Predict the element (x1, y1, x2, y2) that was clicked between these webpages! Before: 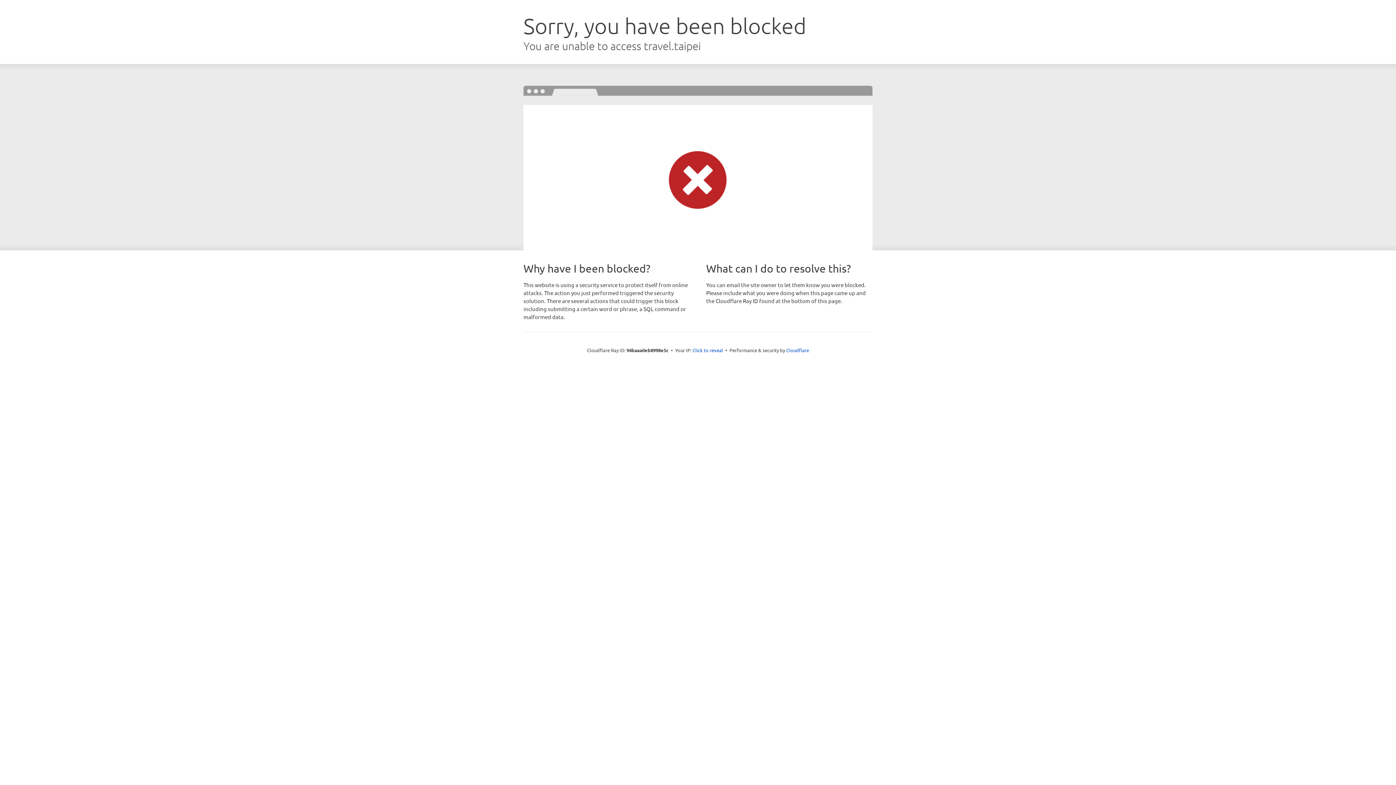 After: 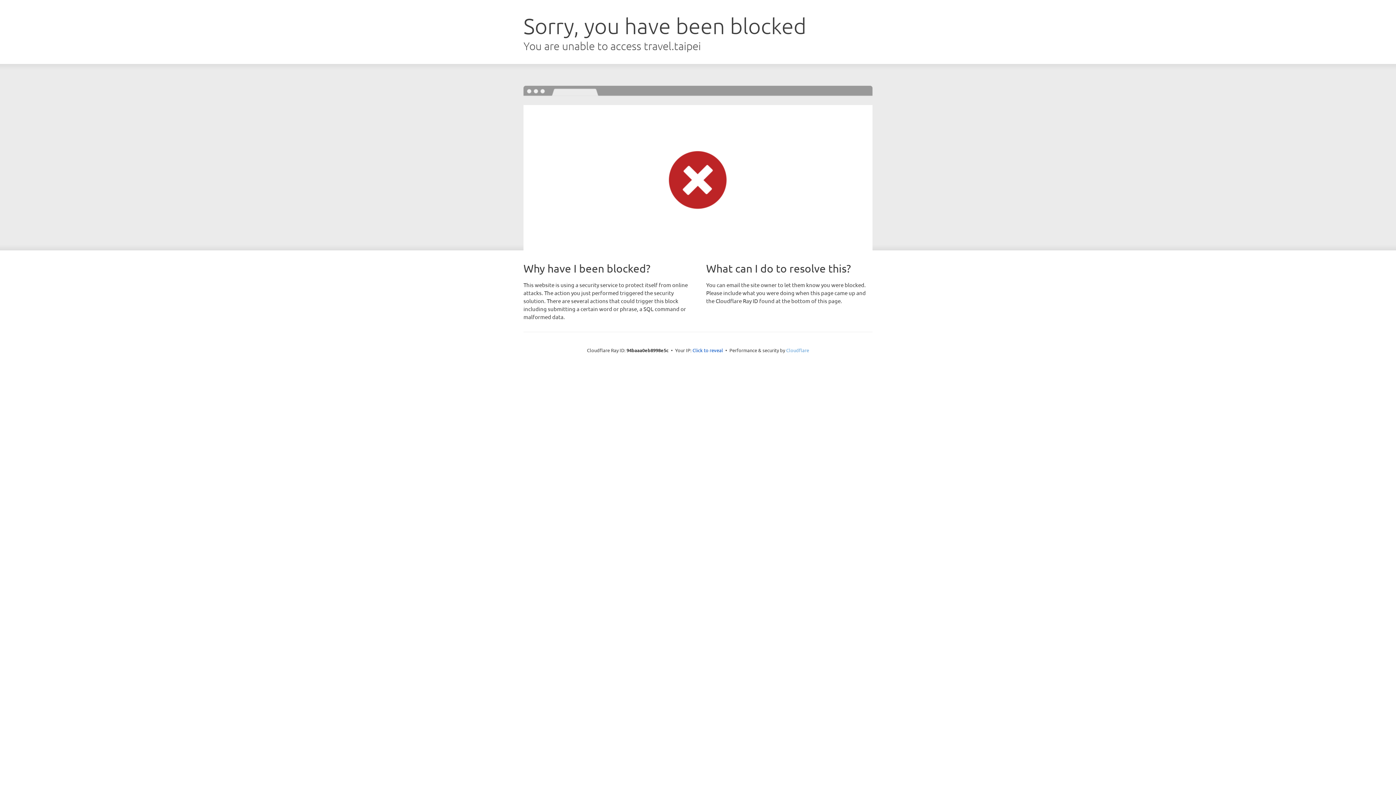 Action: label: Cloudflare bbox: (786, 347, 809, 353)